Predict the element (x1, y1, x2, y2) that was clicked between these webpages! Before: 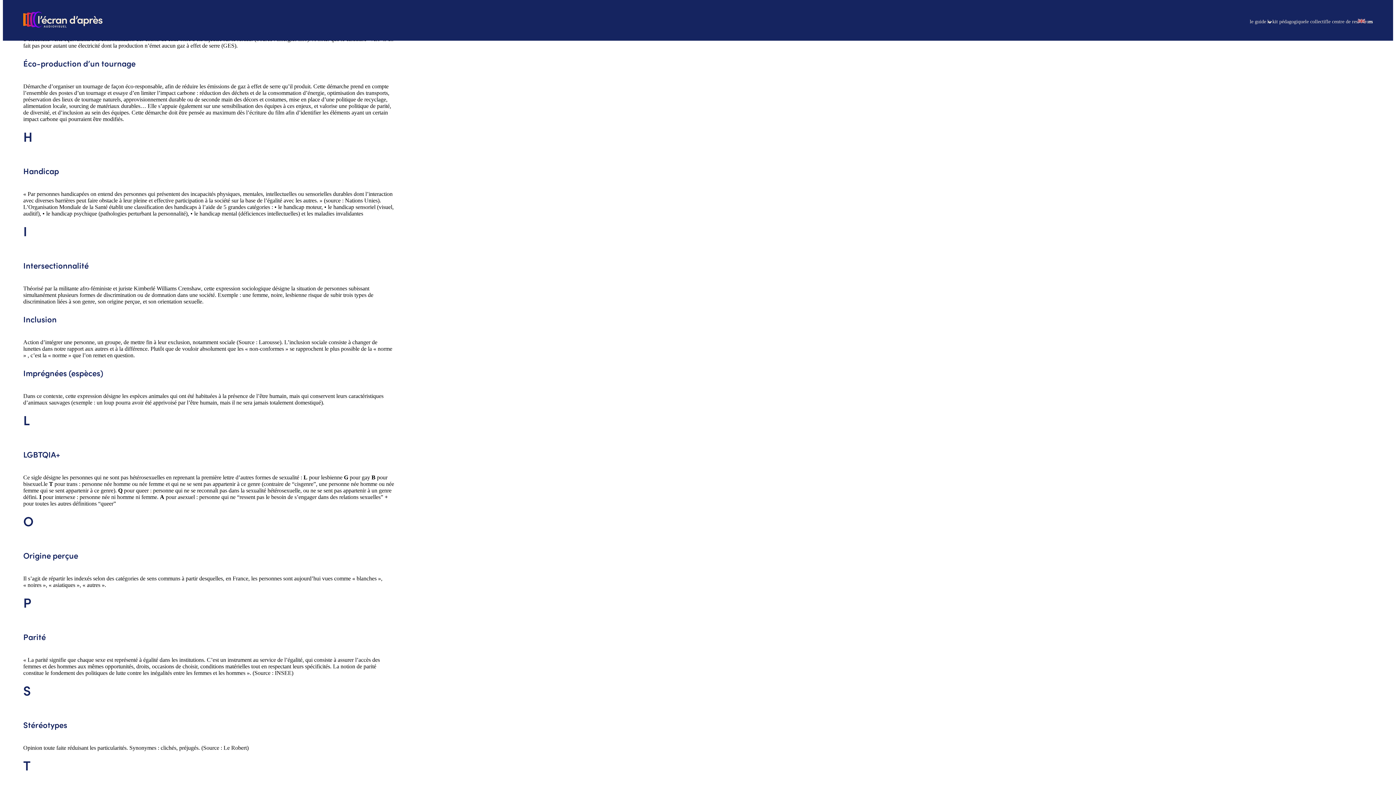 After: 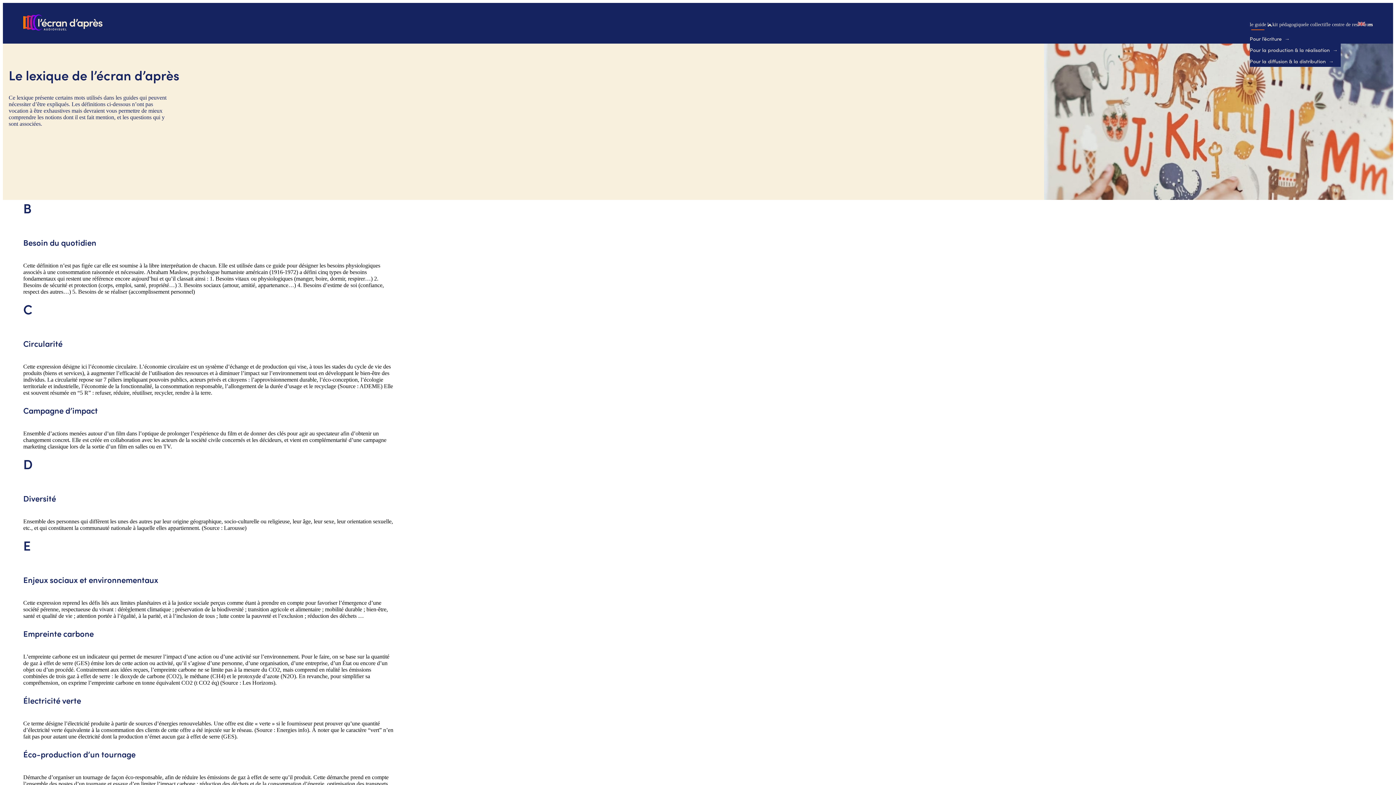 Action: bbox: (1250, 16, 1266, 27) label: le guide